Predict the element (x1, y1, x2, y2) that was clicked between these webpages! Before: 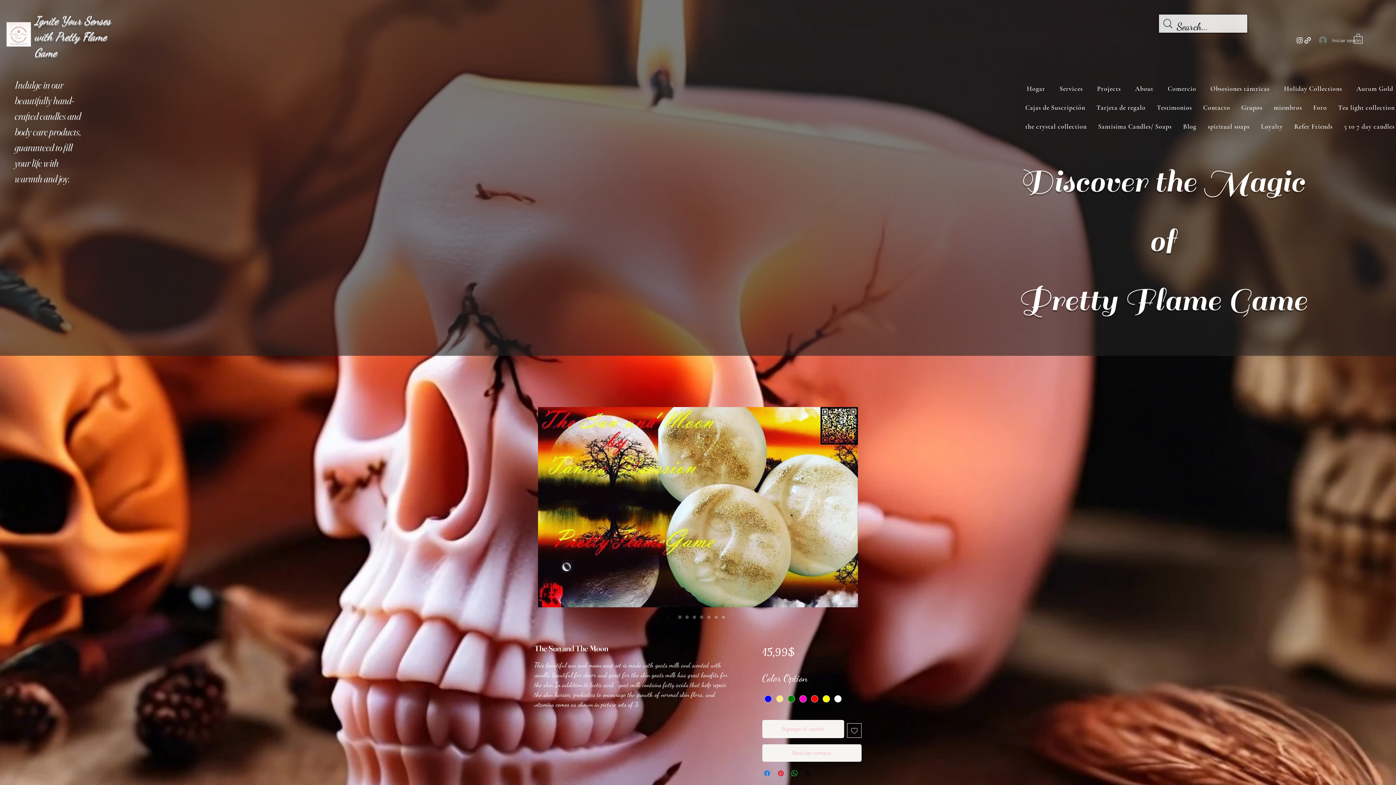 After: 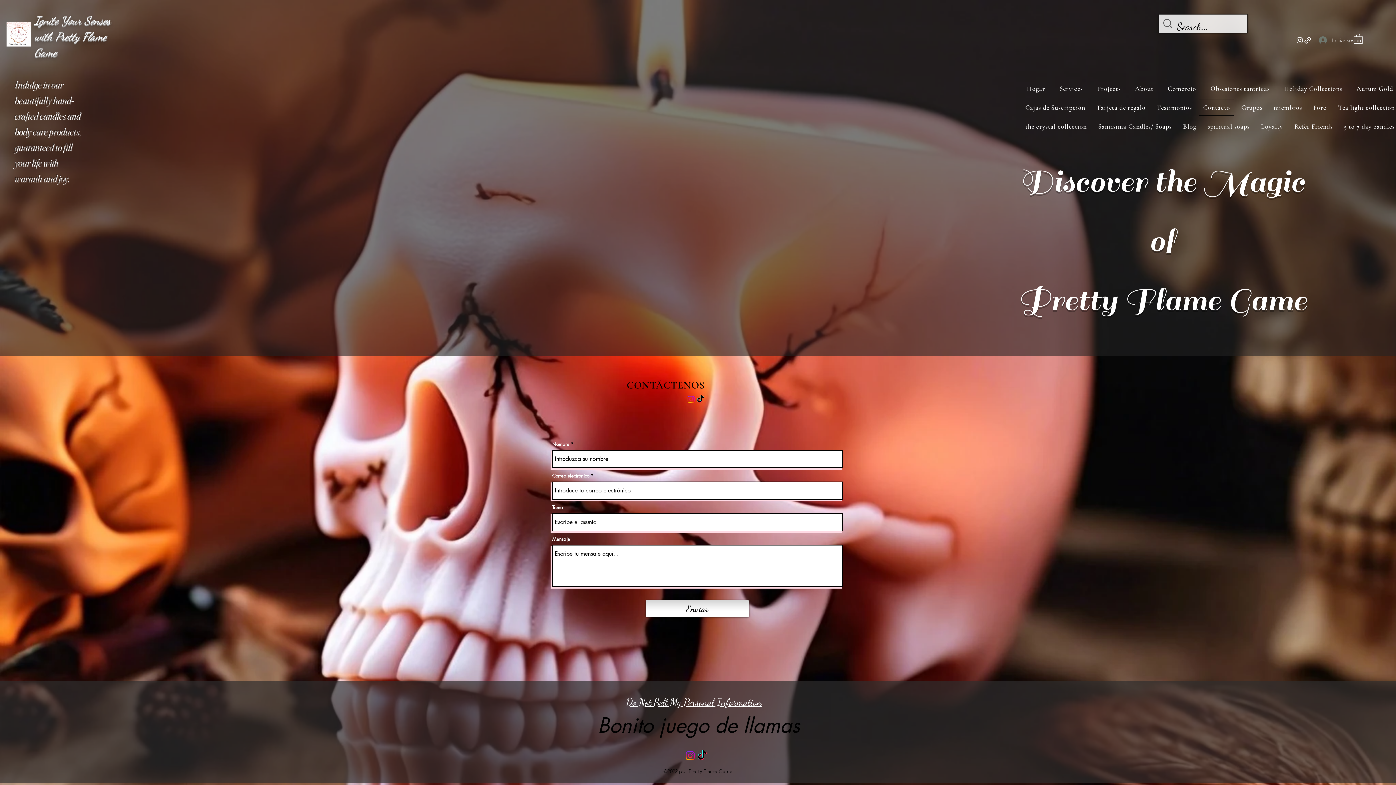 Action: label: Contacto bbox: (1199, 99, 1234, 115)